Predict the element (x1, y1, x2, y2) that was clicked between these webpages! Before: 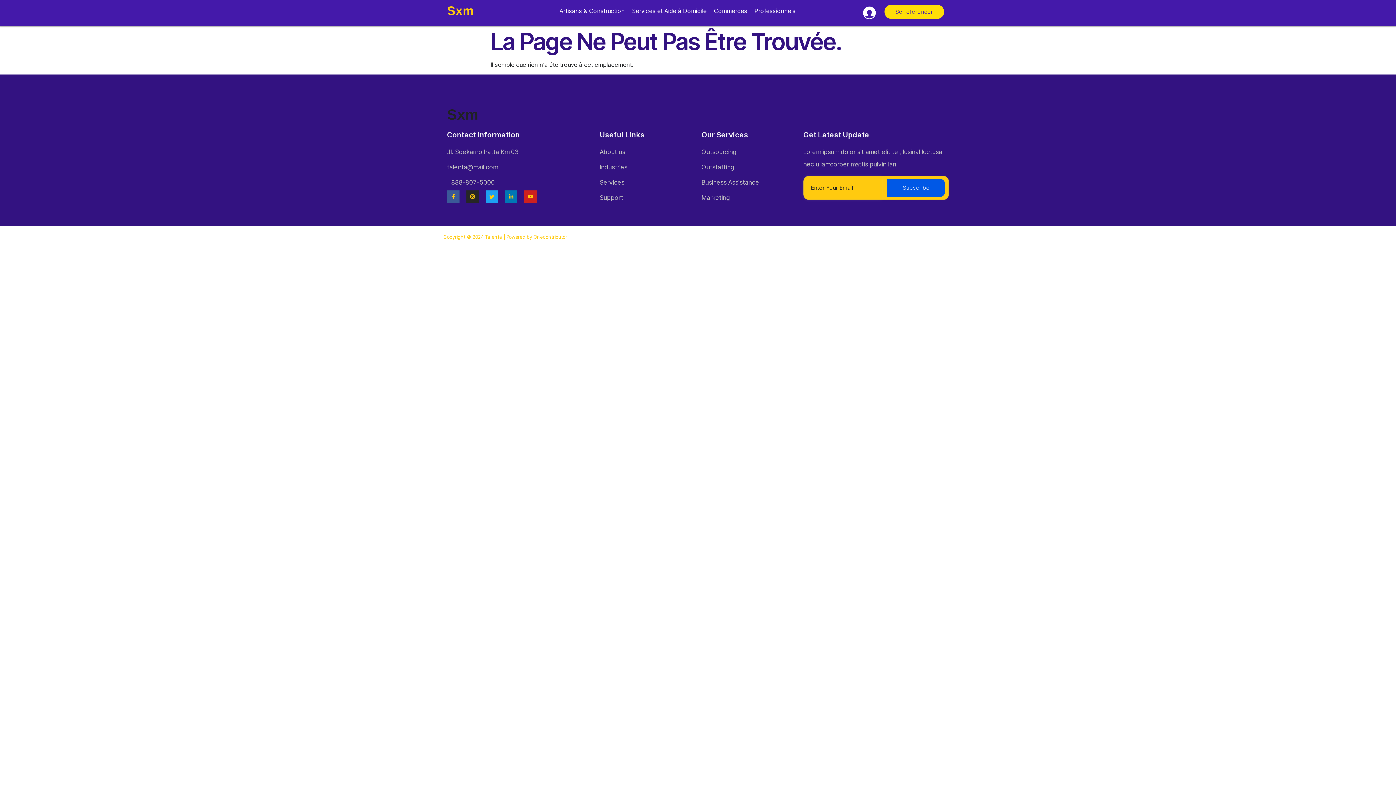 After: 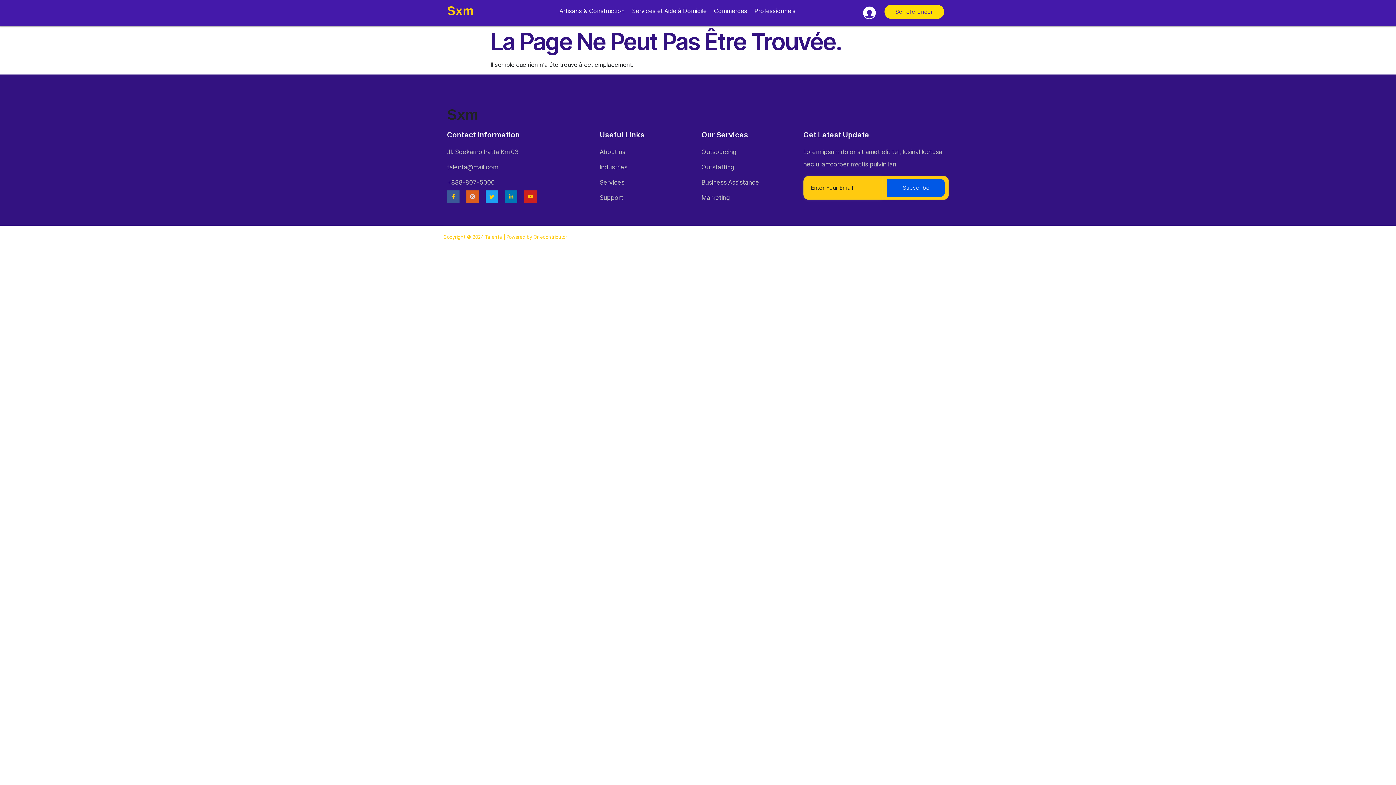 Action: label: Instagram bbox: (466, 190, 478, 202)